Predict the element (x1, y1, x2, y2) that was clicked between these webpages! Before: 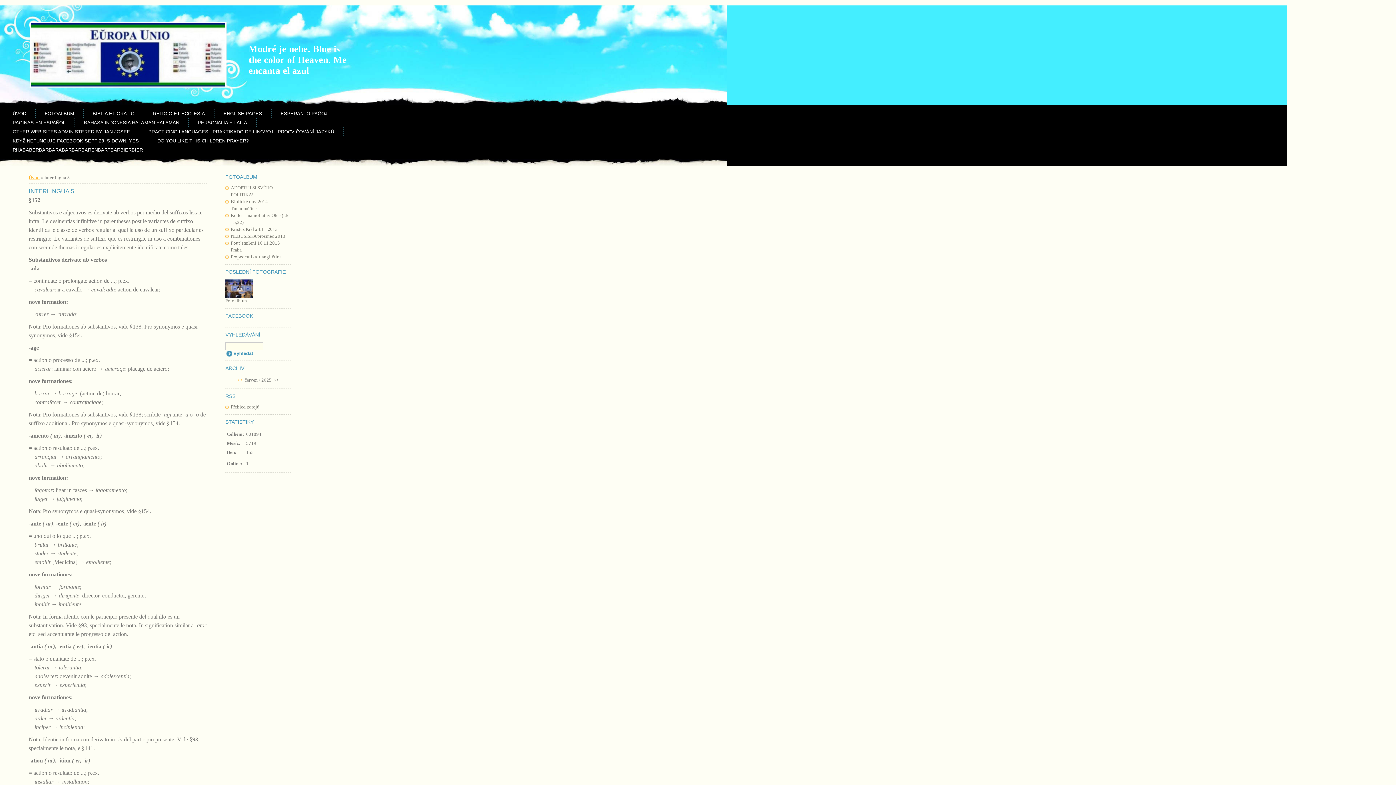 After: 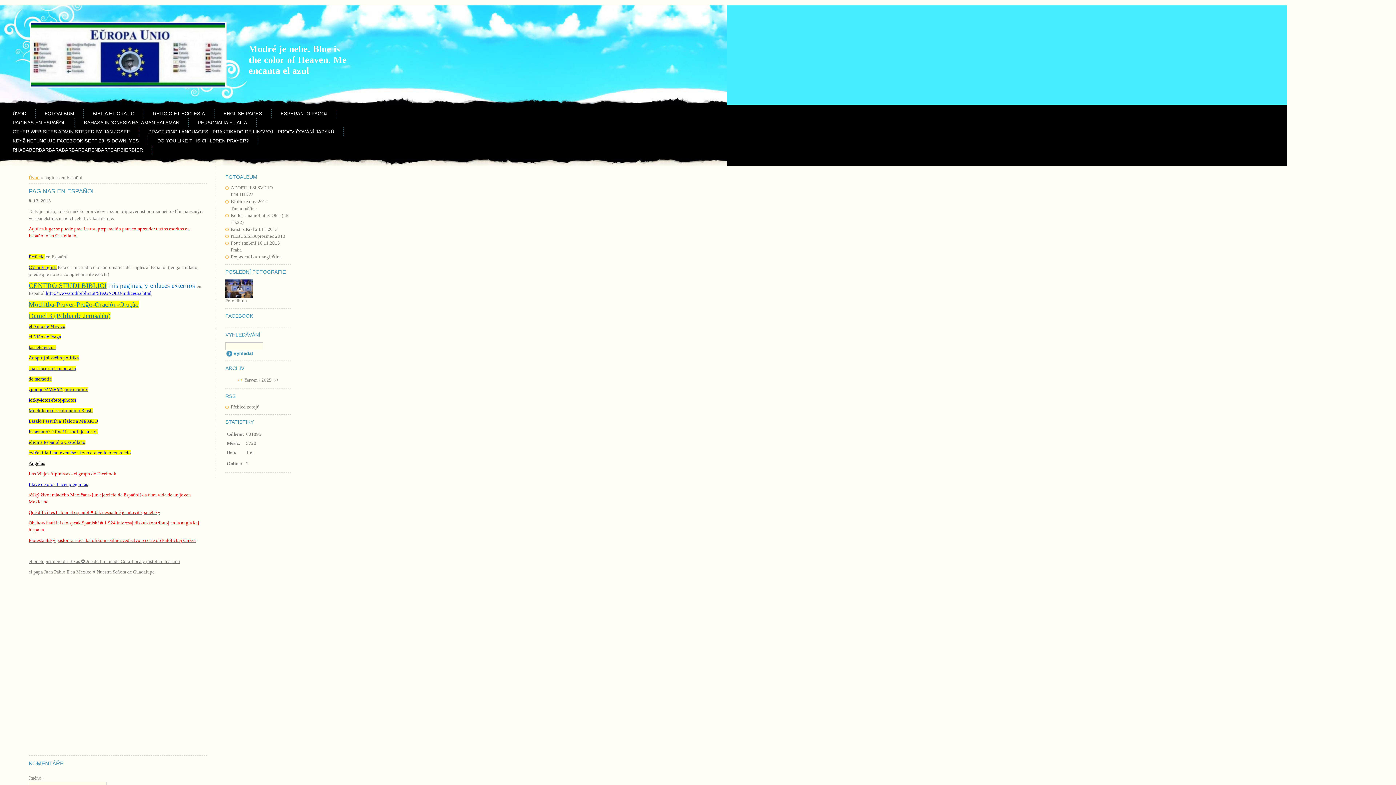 Action: bbox: (3, 118, 74, 127) label: PAGINAS EN ESPAÑOL